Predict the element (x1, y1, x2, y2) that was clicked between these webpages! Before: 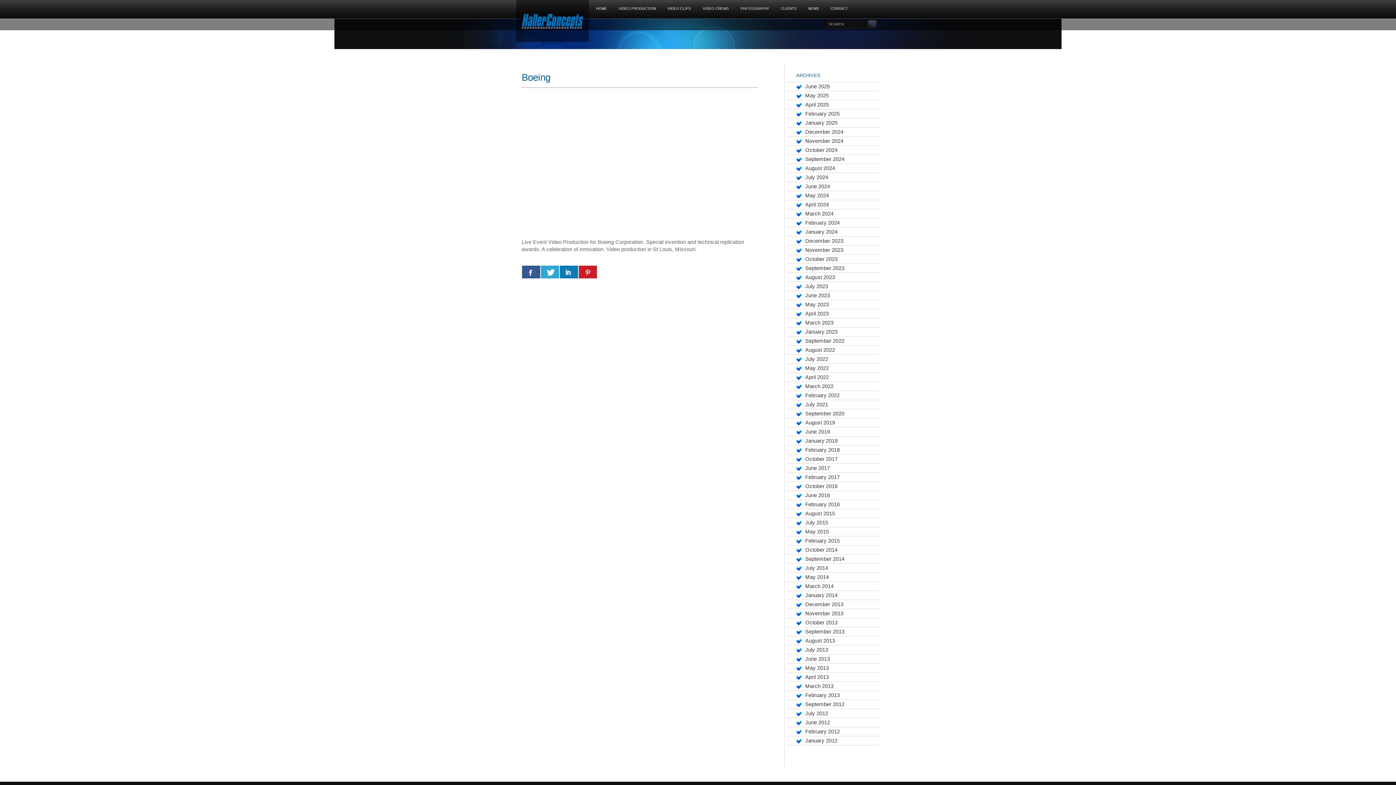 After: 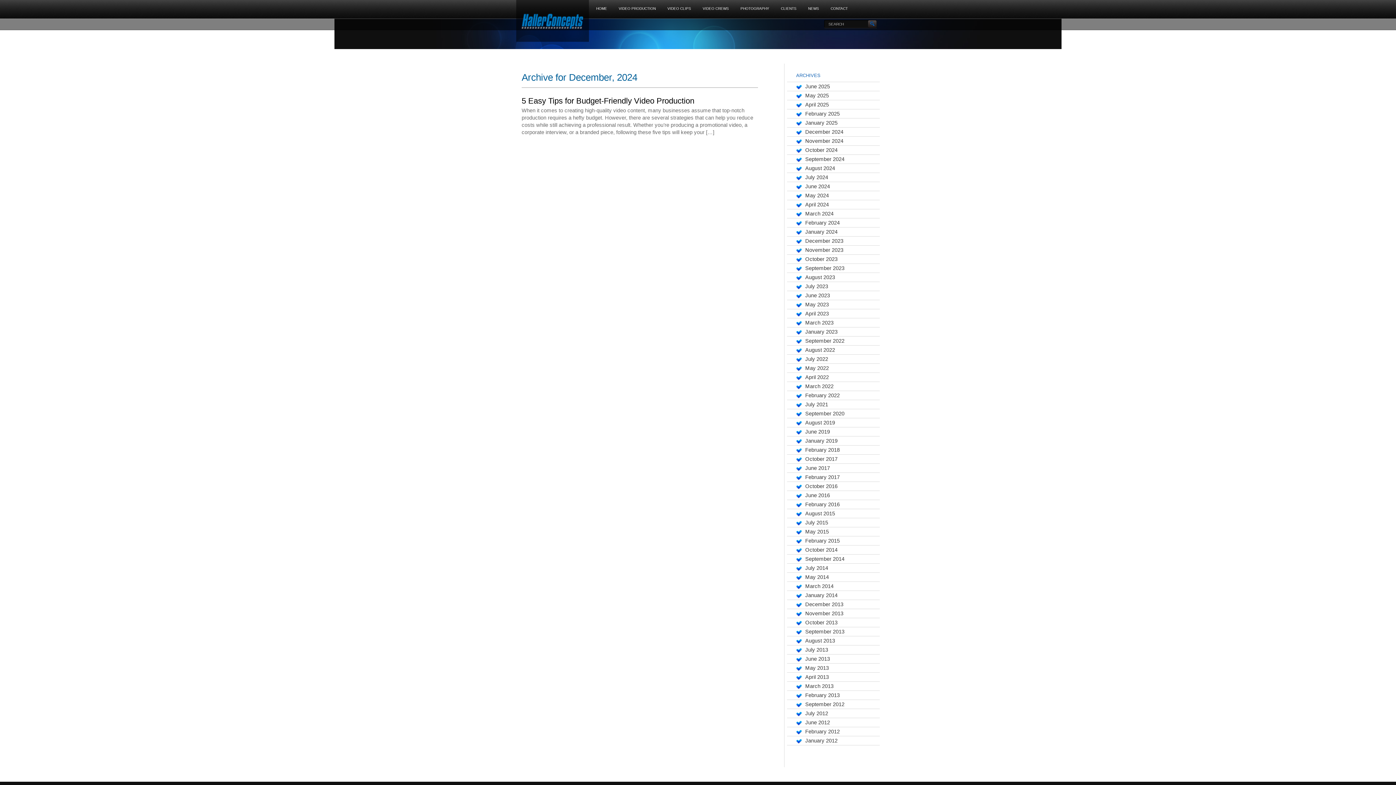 Action: bbox: (805, 129, 843, 134) label: December 2024